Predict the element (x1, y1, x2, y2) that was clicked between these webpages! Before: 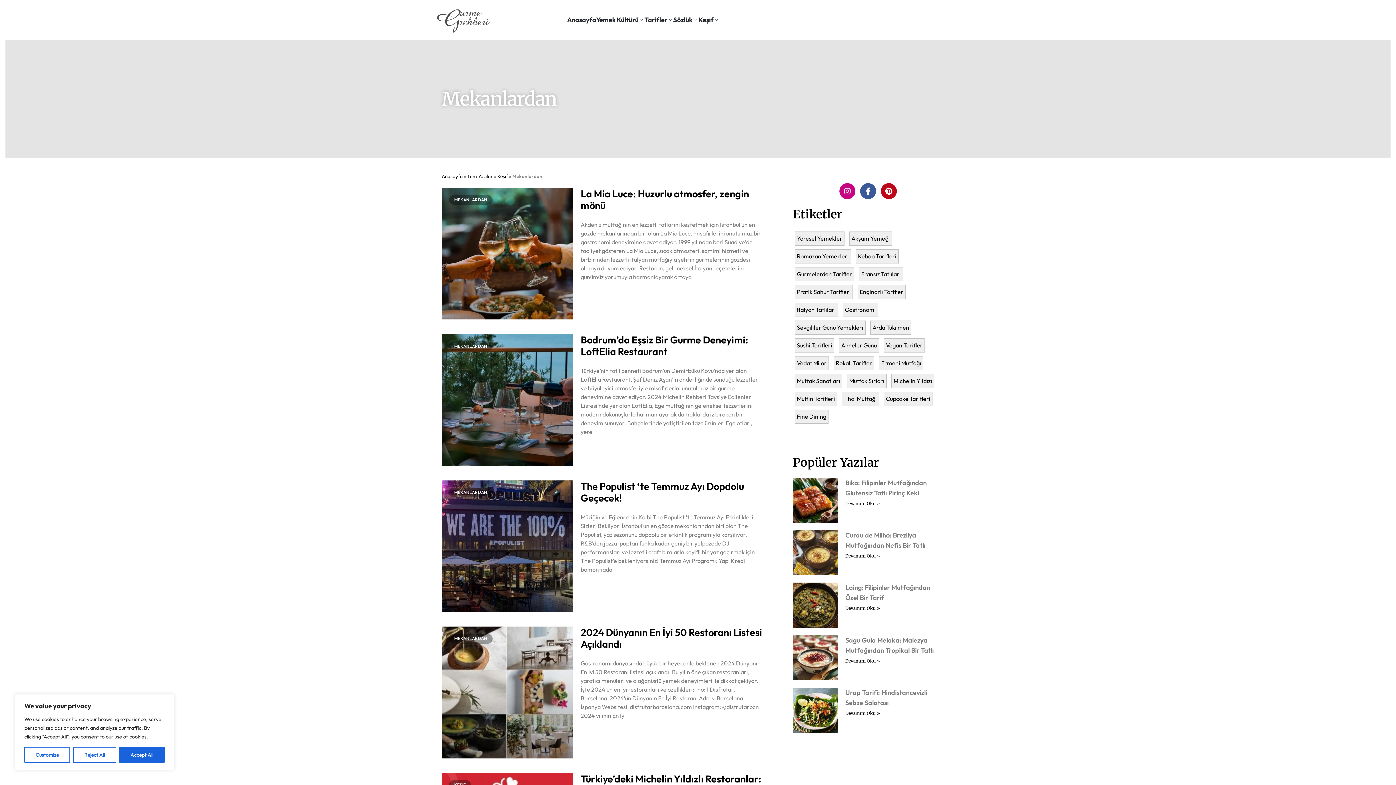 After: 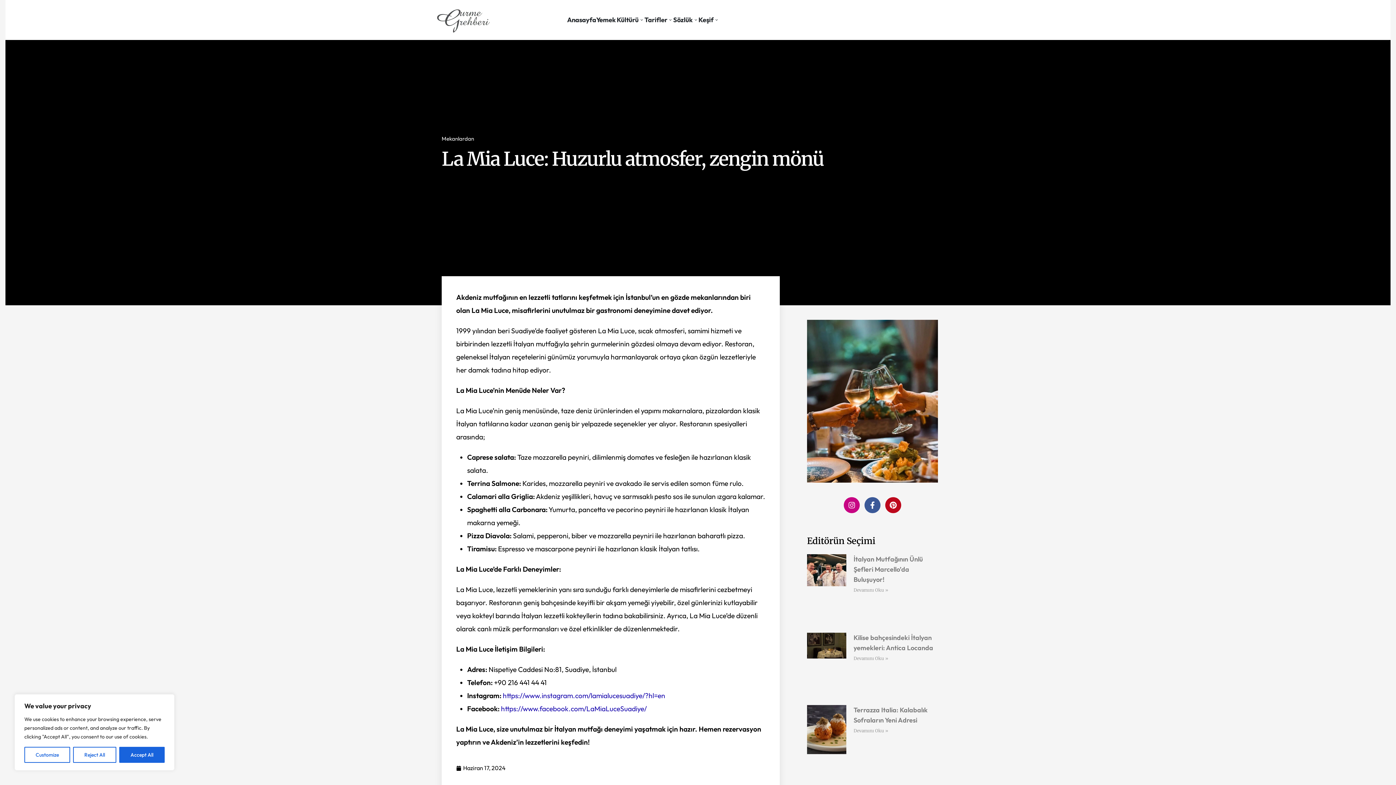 Action: label: La Mia Luce: Huzurlu atmosfer, zengin mönü bbox: (580, 187, 749, 211)